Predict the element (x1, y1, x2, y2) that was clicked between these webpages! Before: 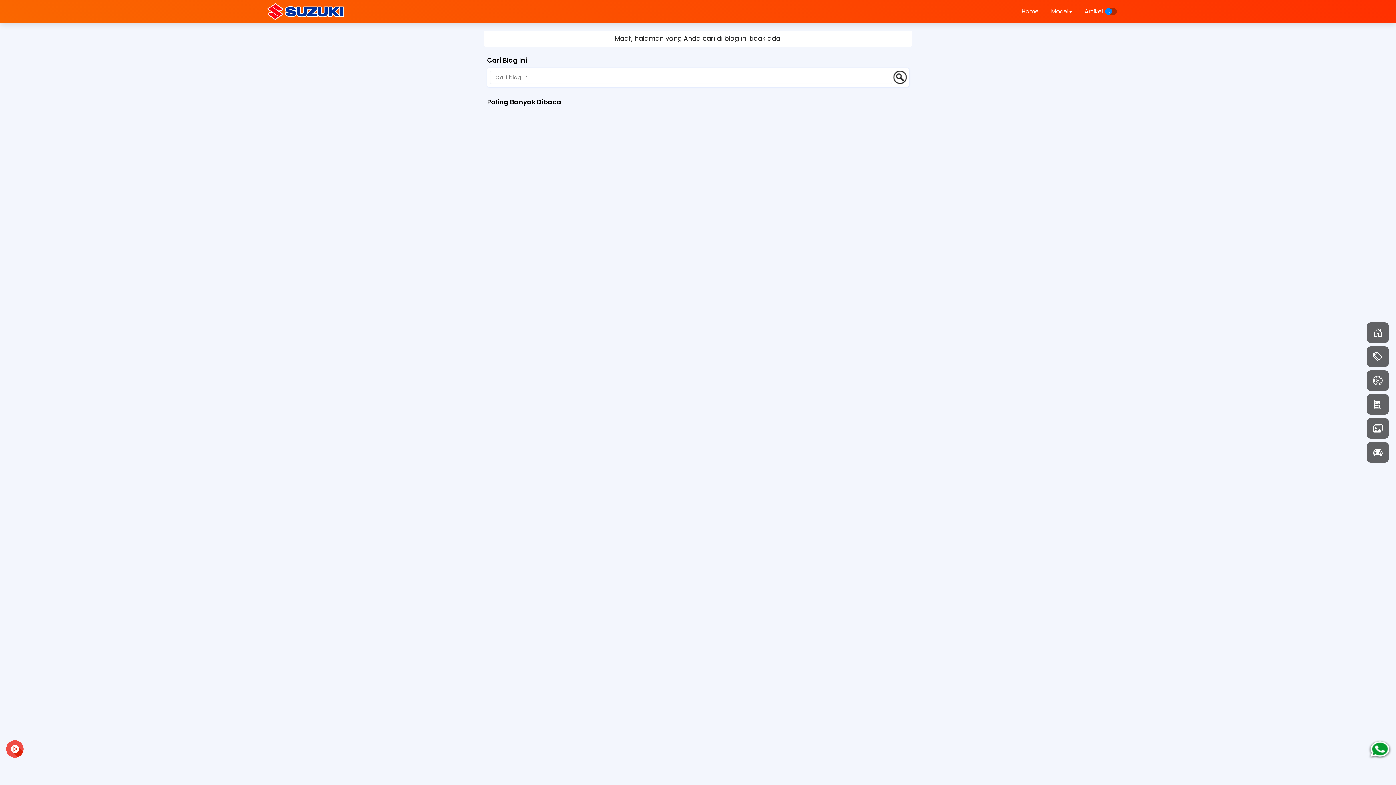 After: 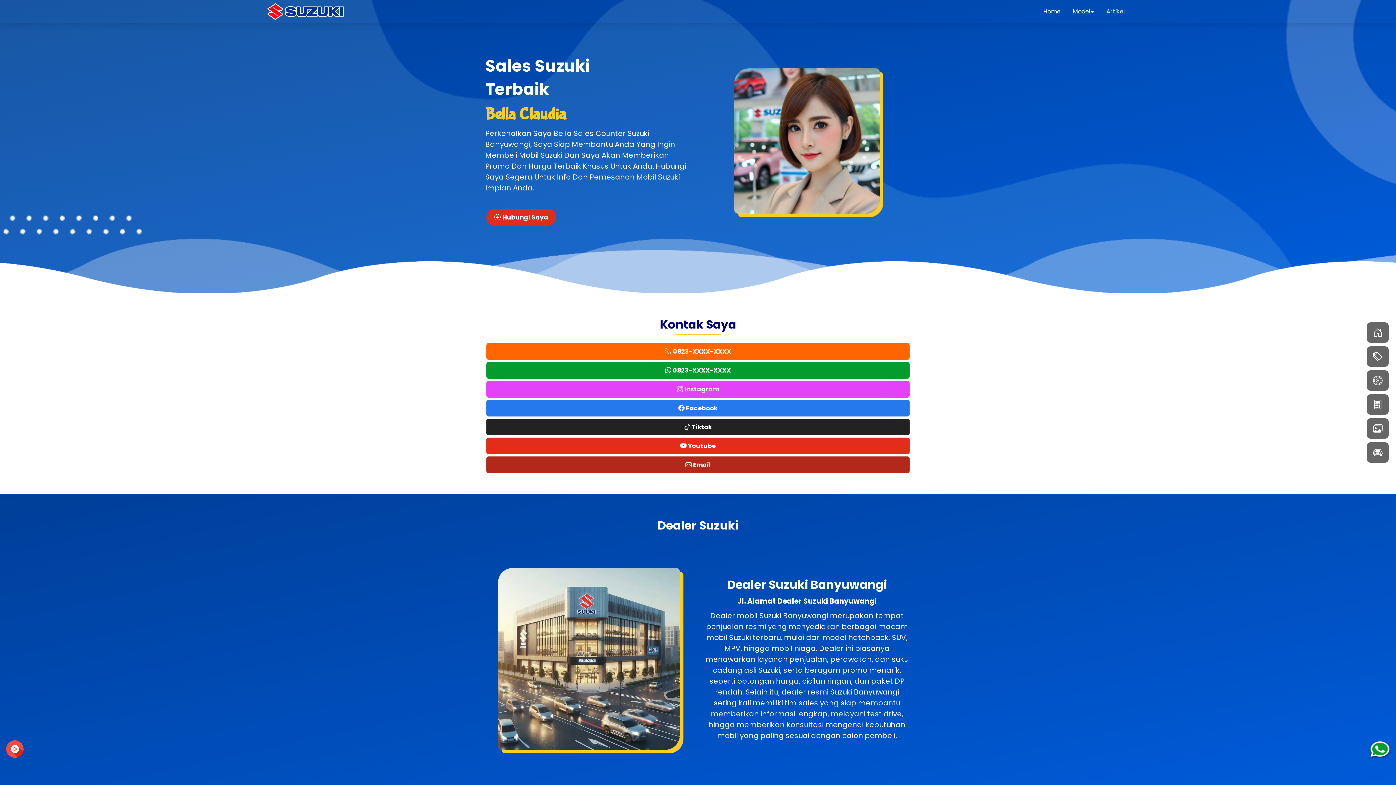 Action: bbox: (265, 2, 346, 20)